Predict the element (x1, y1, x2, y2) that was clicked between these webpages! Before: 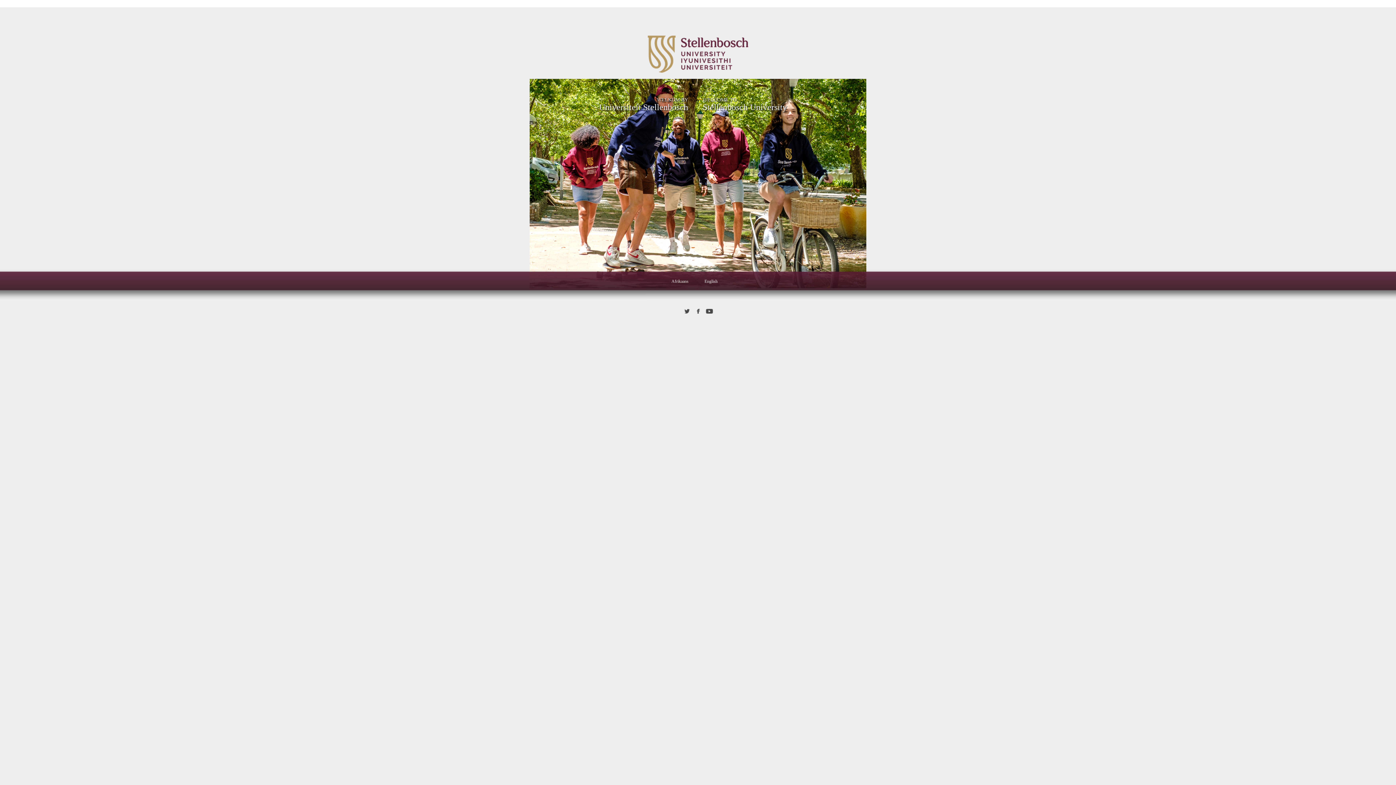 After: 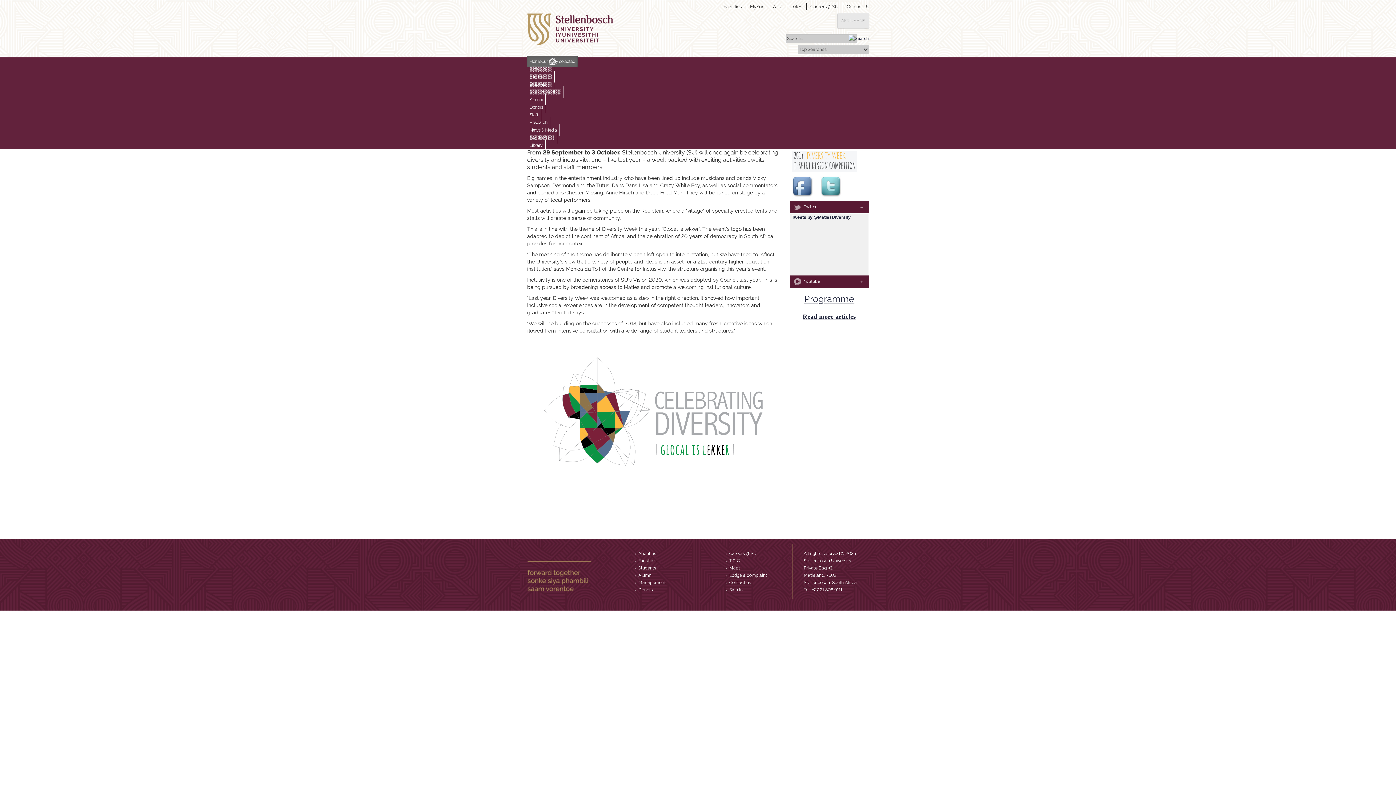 Action: bbox: (697, 319, 698, 324) label: ​ 